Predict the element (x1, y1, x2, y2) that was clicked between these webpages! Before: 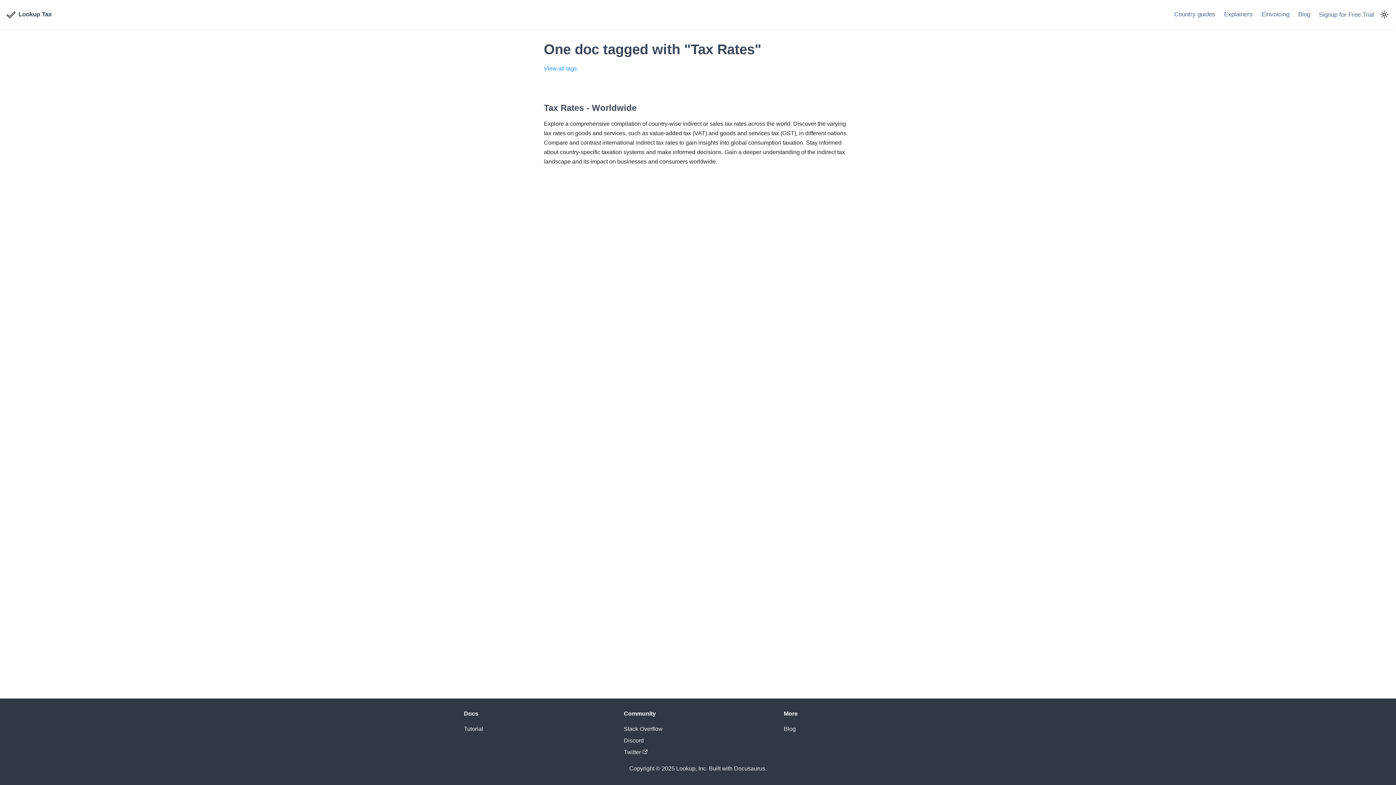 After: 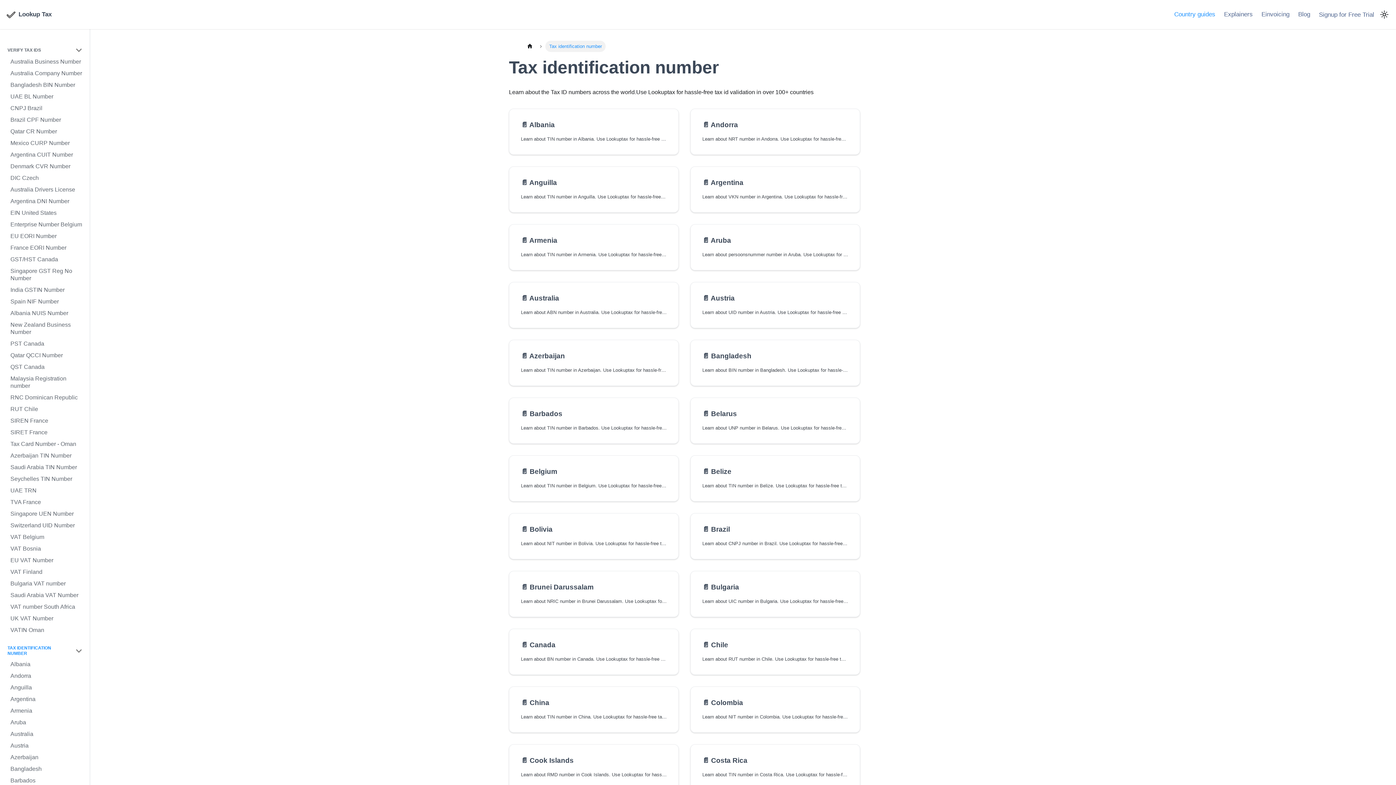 Action: label: Tutorial bbox: (464, 726, 483, 732)